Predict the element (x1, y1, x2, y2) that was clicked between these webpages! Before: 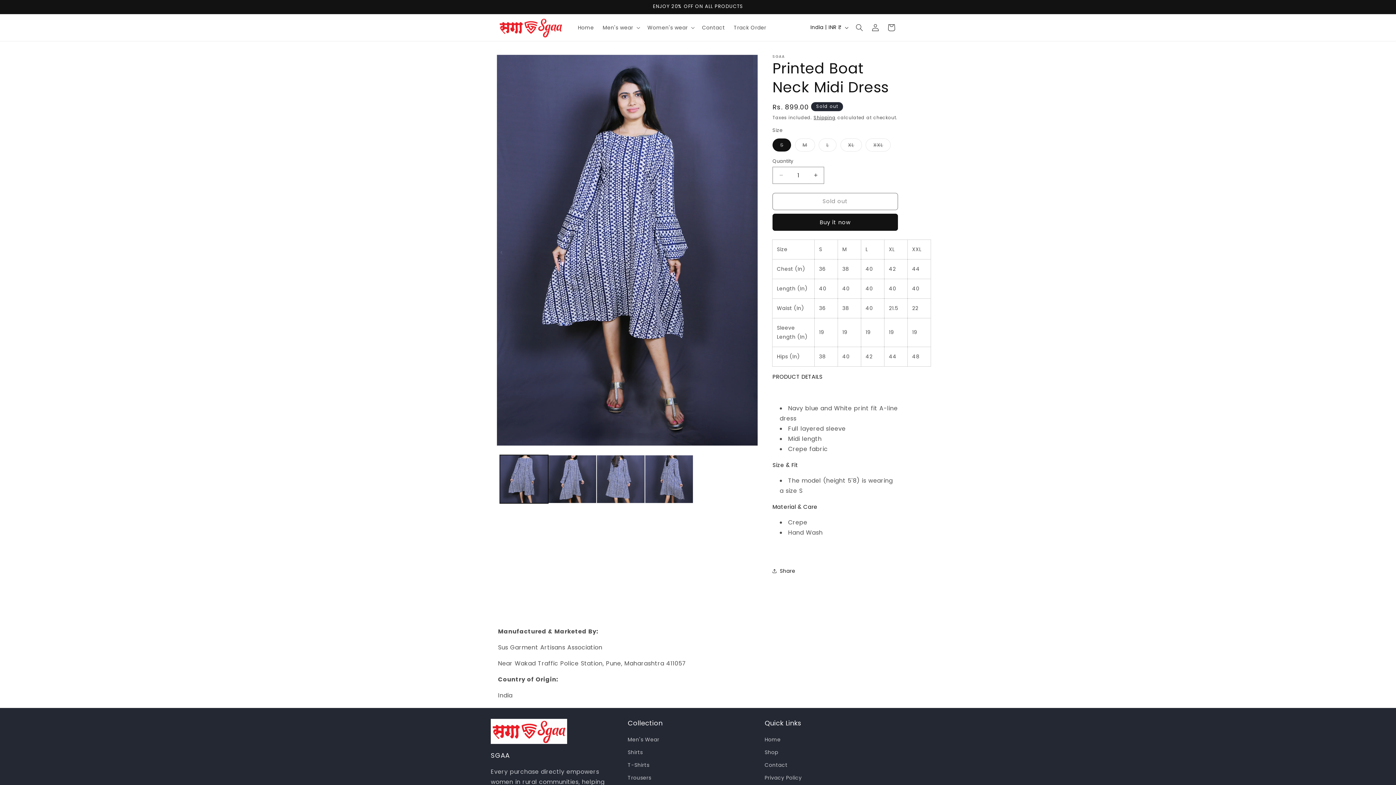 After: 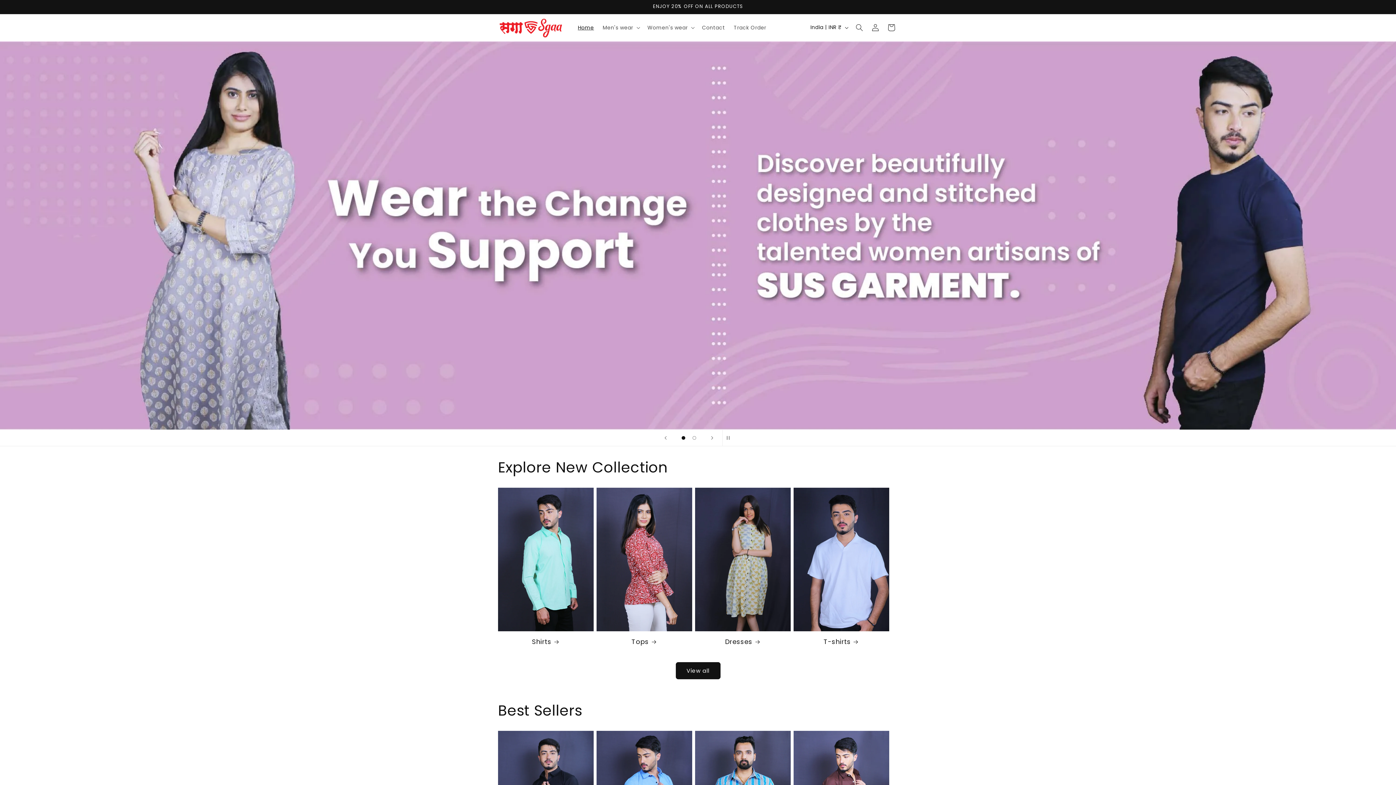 Action: label: Home bbox: (764, 735, 781, 746)